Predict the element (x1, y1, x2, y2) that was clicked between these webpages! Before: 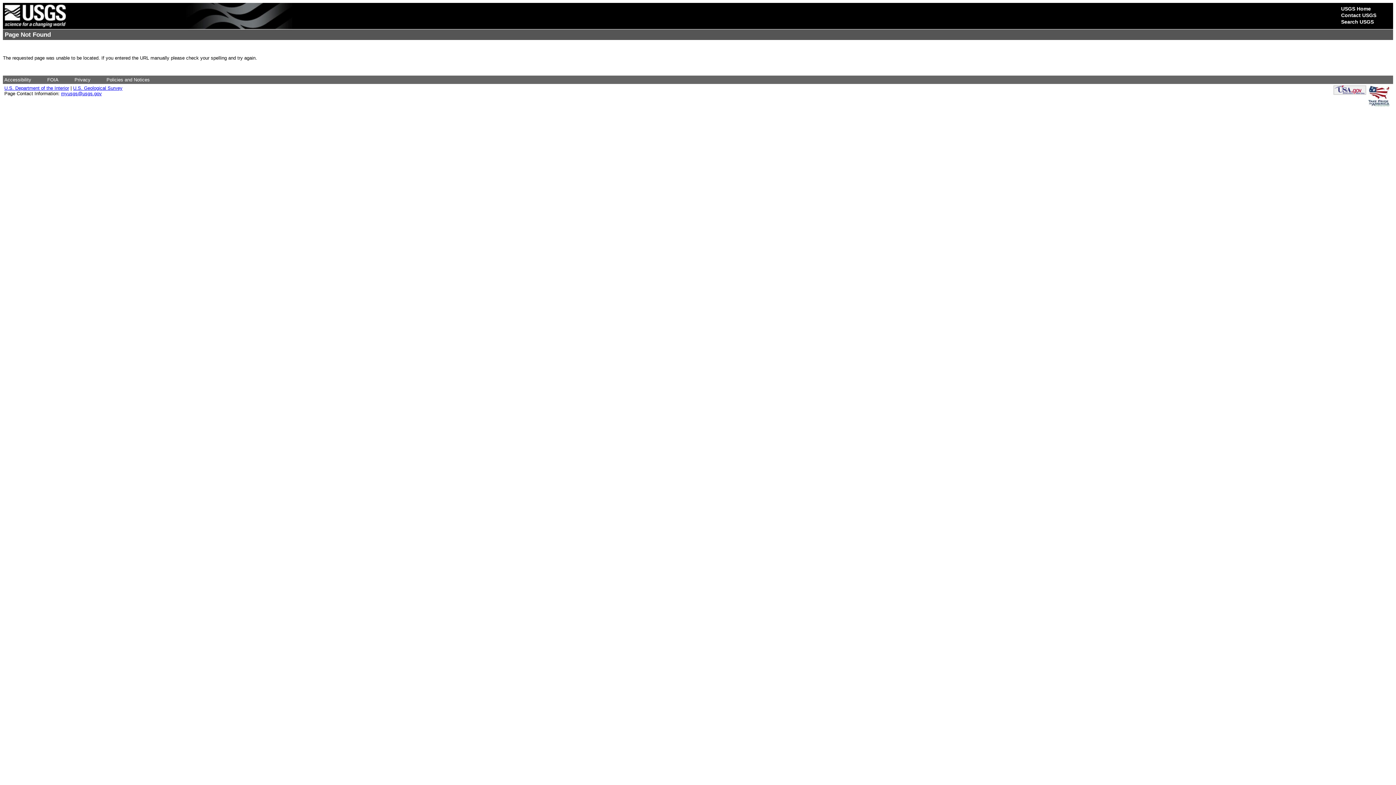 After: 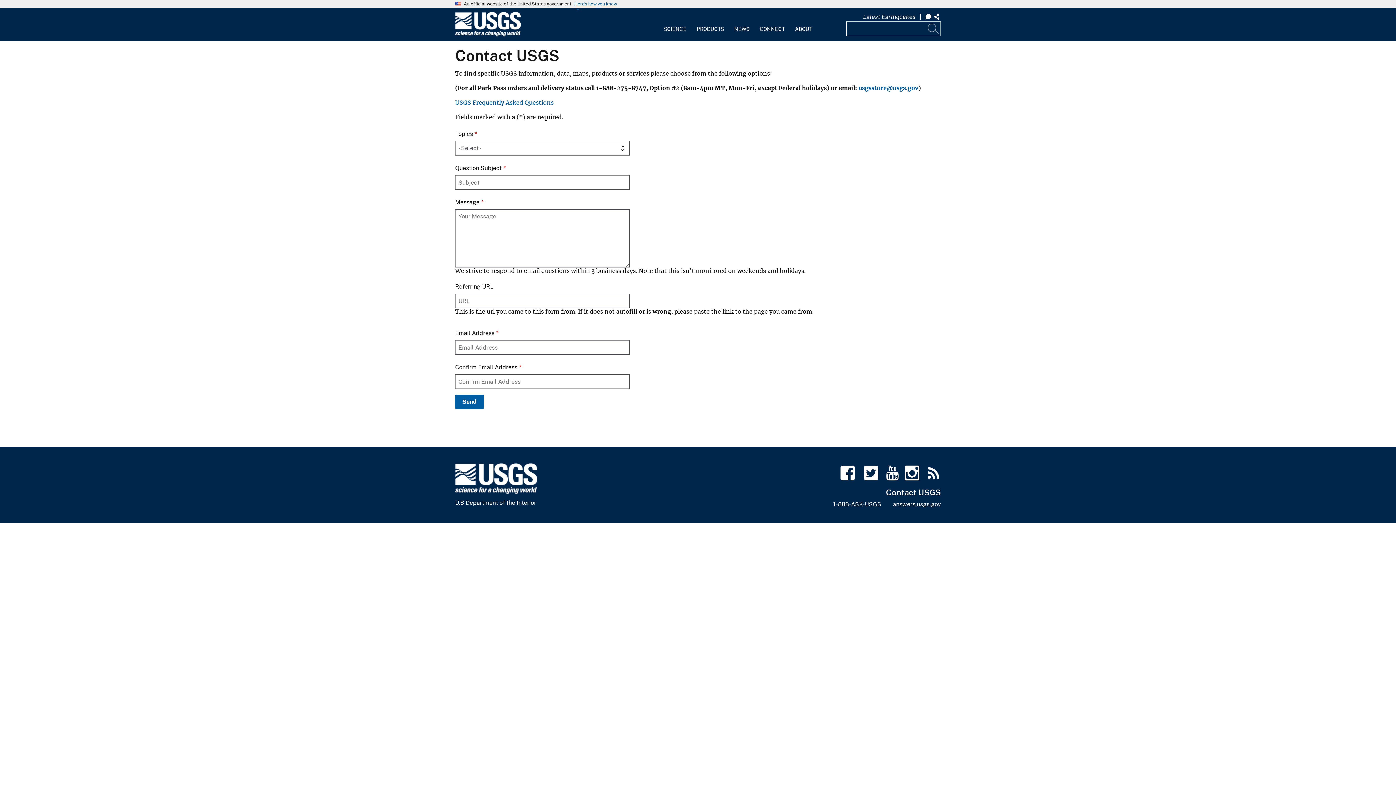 Action: label: Contact USGS bbox: (1341, 12, 1376, 18)